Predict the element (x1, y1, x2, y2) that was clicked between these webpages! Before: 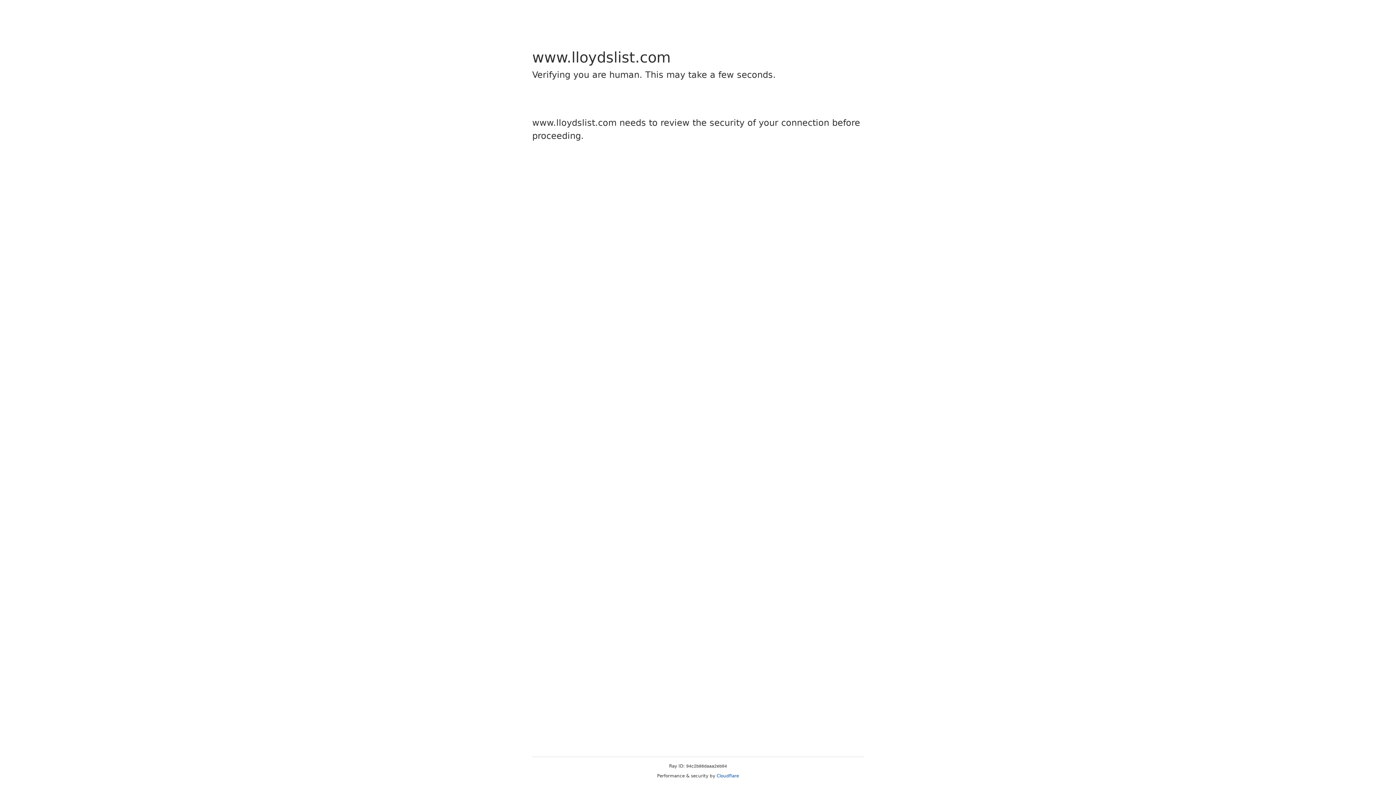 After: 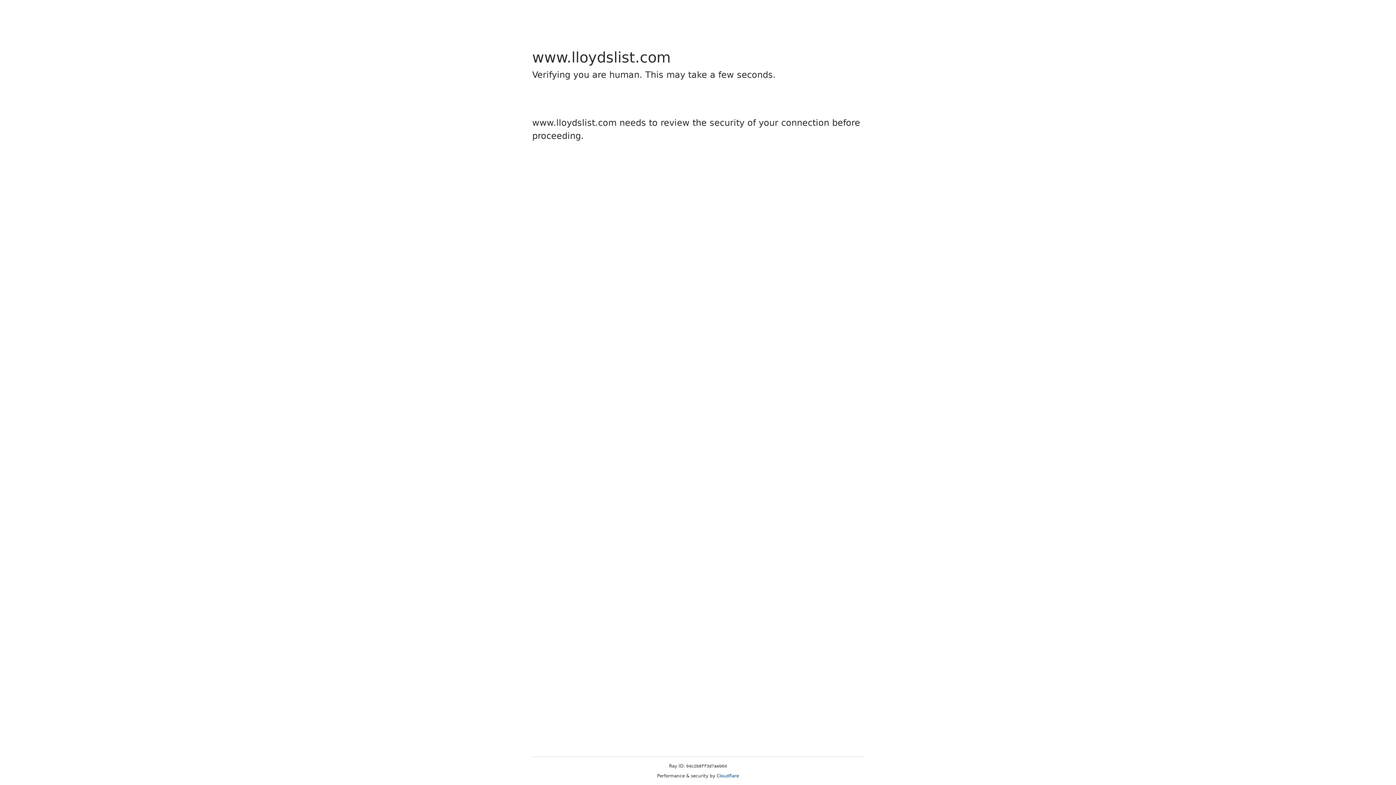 Action: bbox: (716, 773, 739, 778) label: Cloudflare